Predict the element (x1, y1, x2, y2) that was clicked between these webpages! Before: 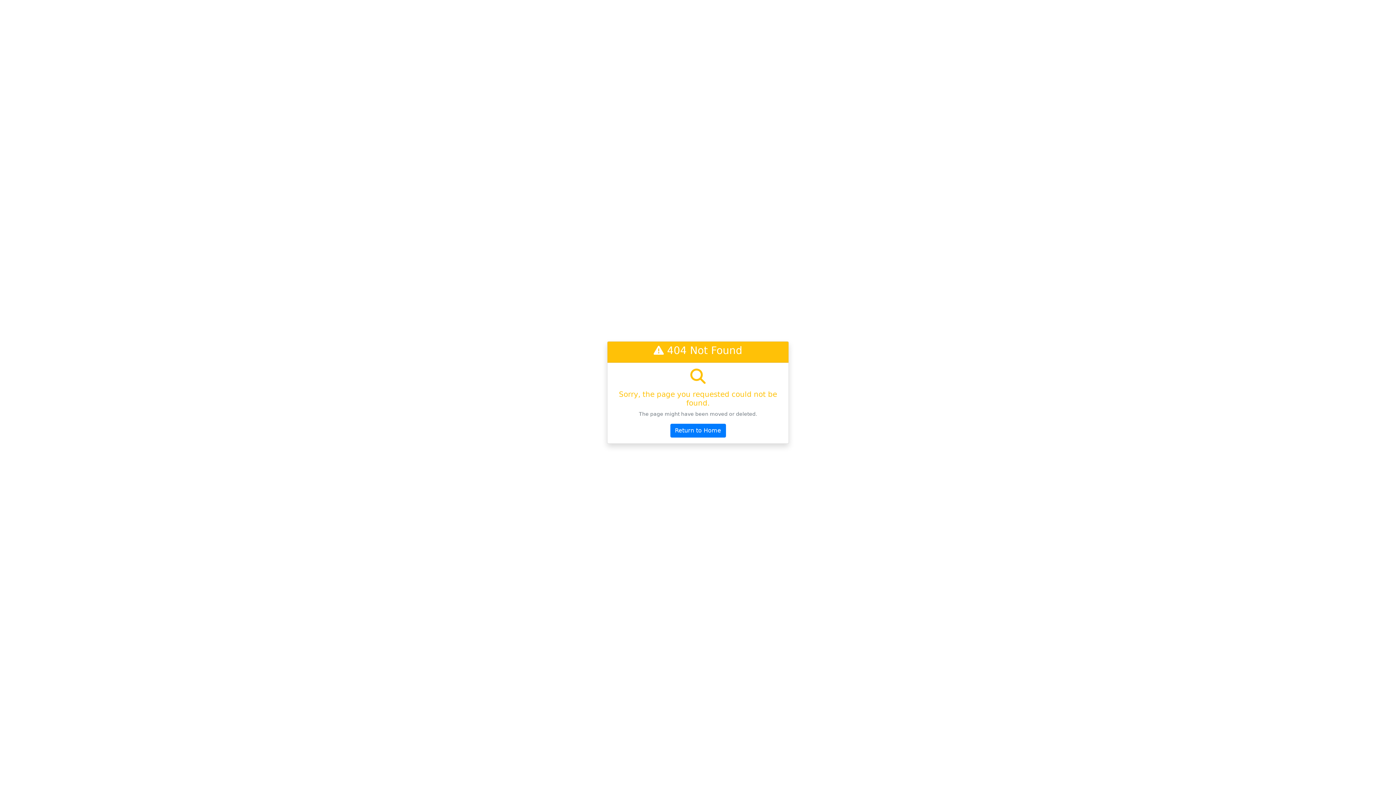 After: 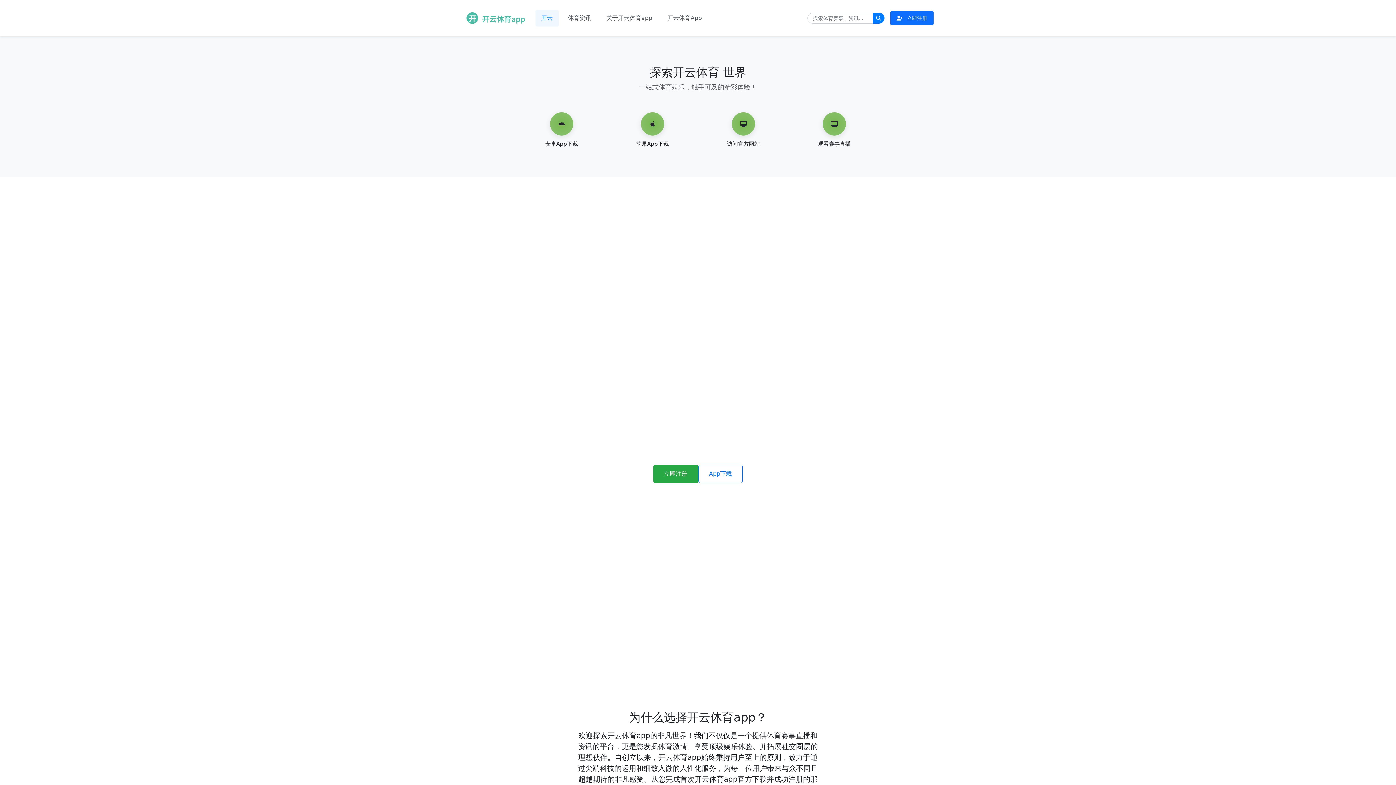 Action: label: Return to Home bbox: (670, 424, 726, 437)